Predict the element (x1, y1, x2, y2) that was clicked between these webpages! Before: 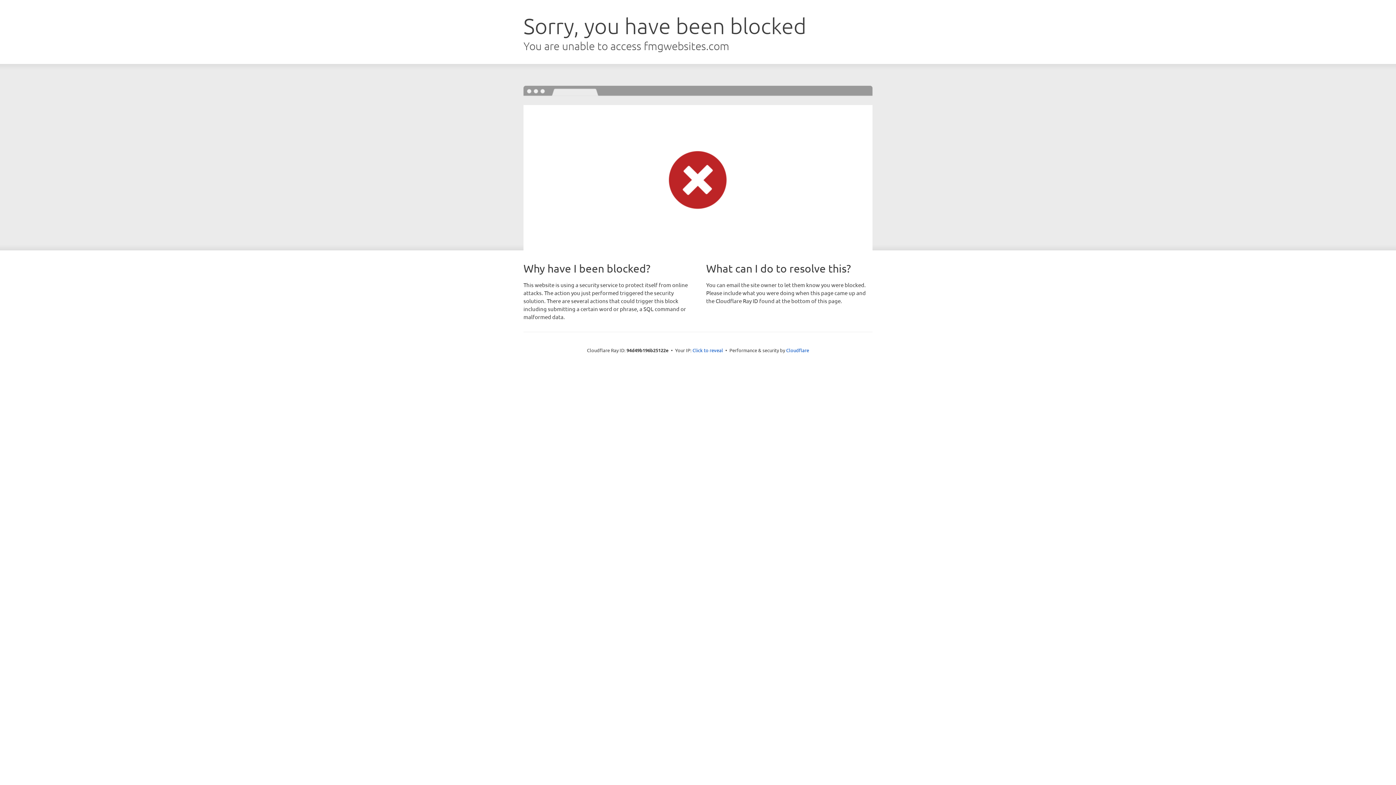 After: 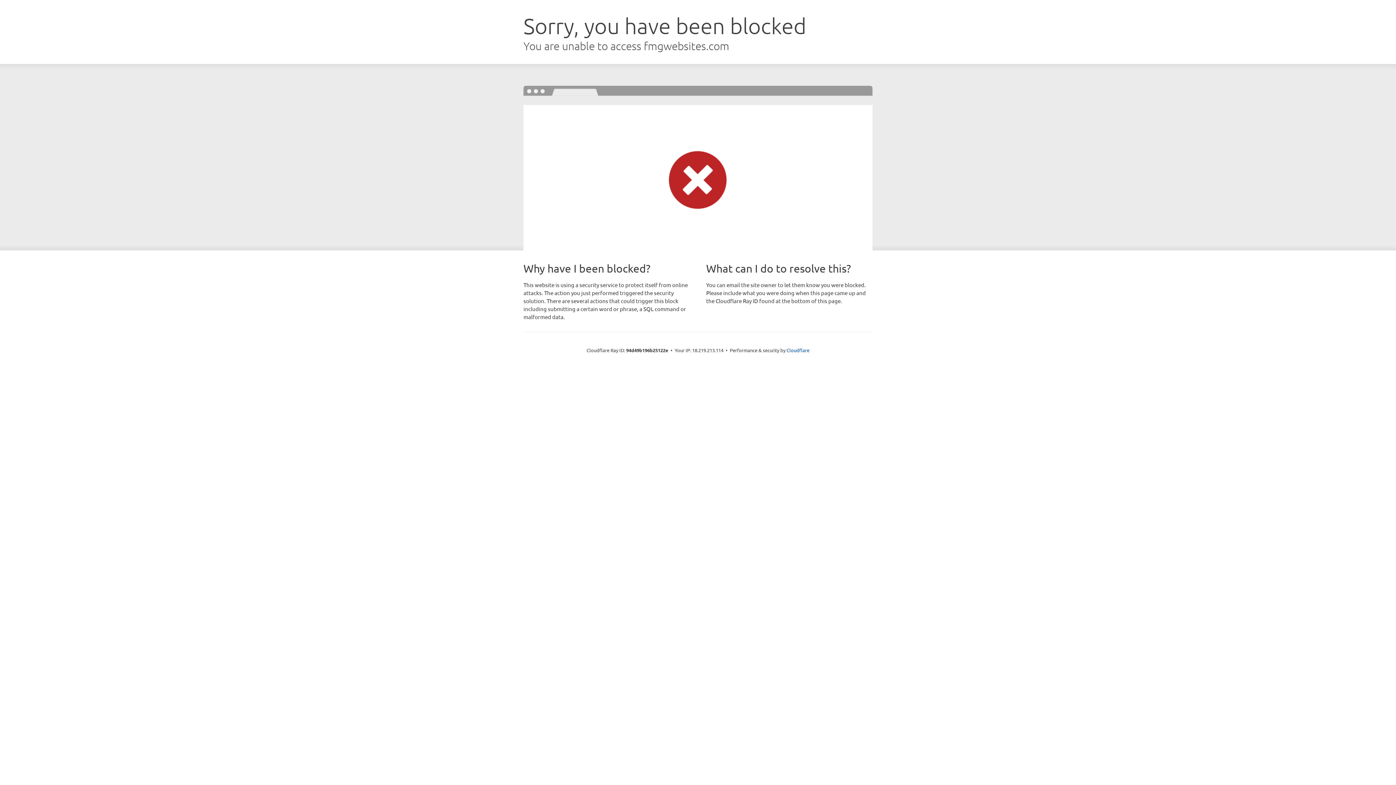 Action: bbox: (692, 346, 723, 353) label: Click to reveal